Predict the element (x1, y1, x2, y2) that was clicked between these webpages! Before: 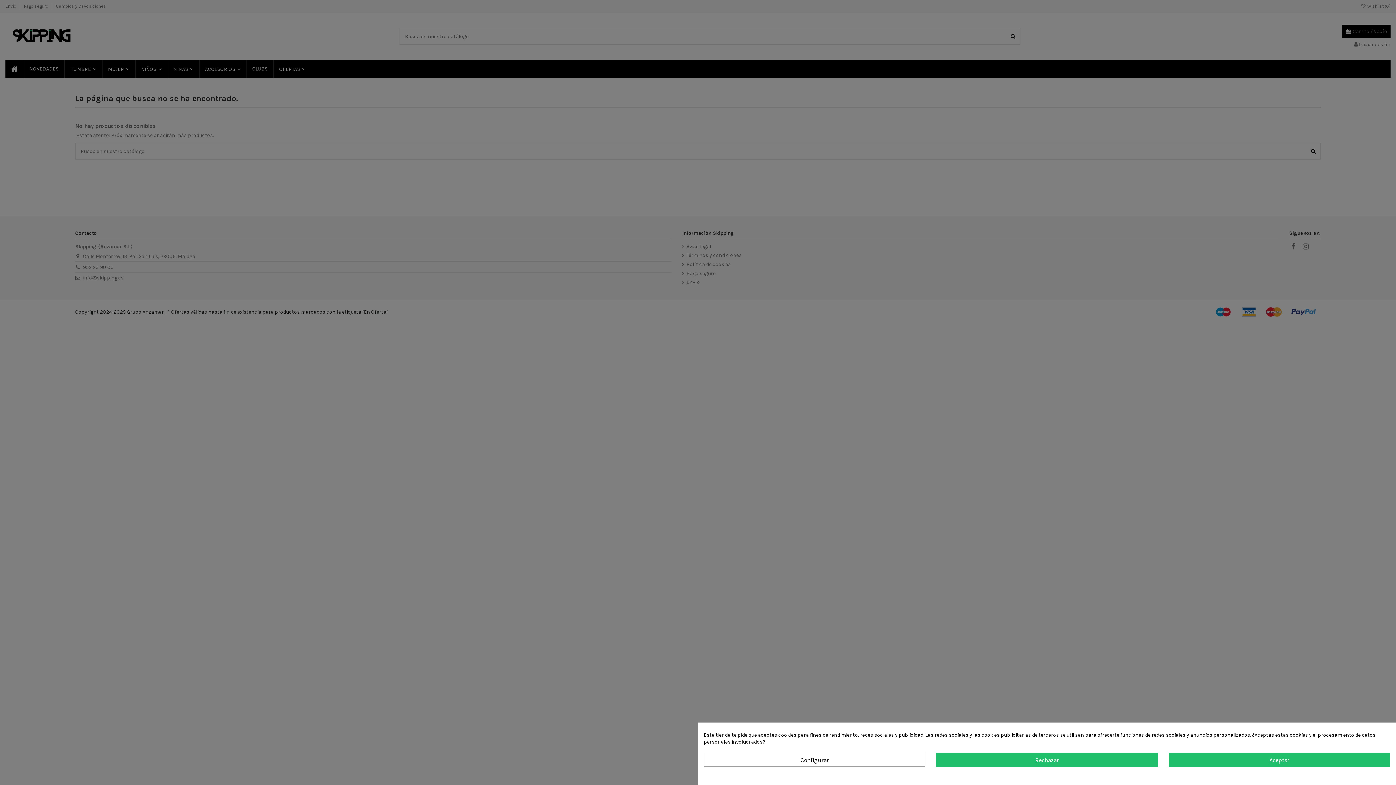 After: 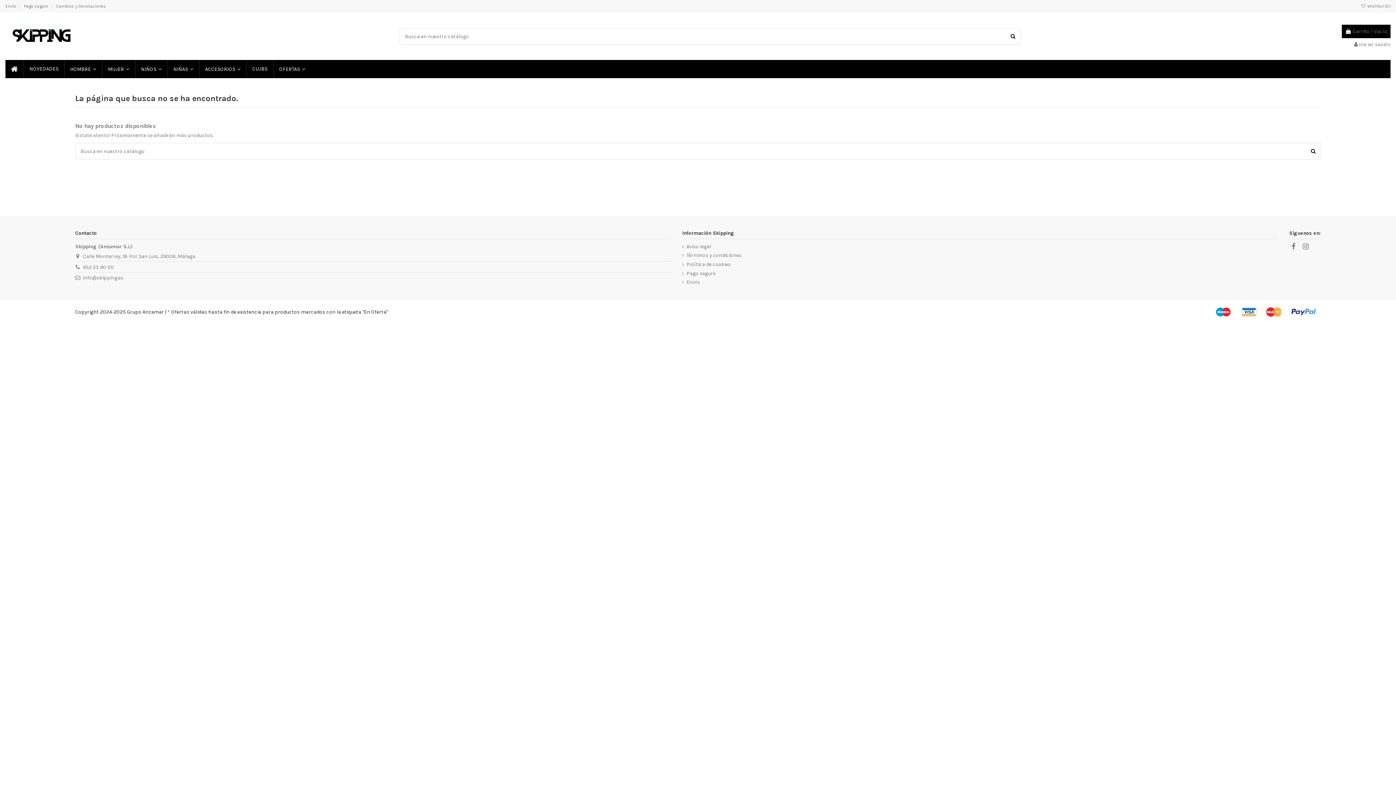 Action: bbox: (936, 753, 1158, 767) label: Rechazar